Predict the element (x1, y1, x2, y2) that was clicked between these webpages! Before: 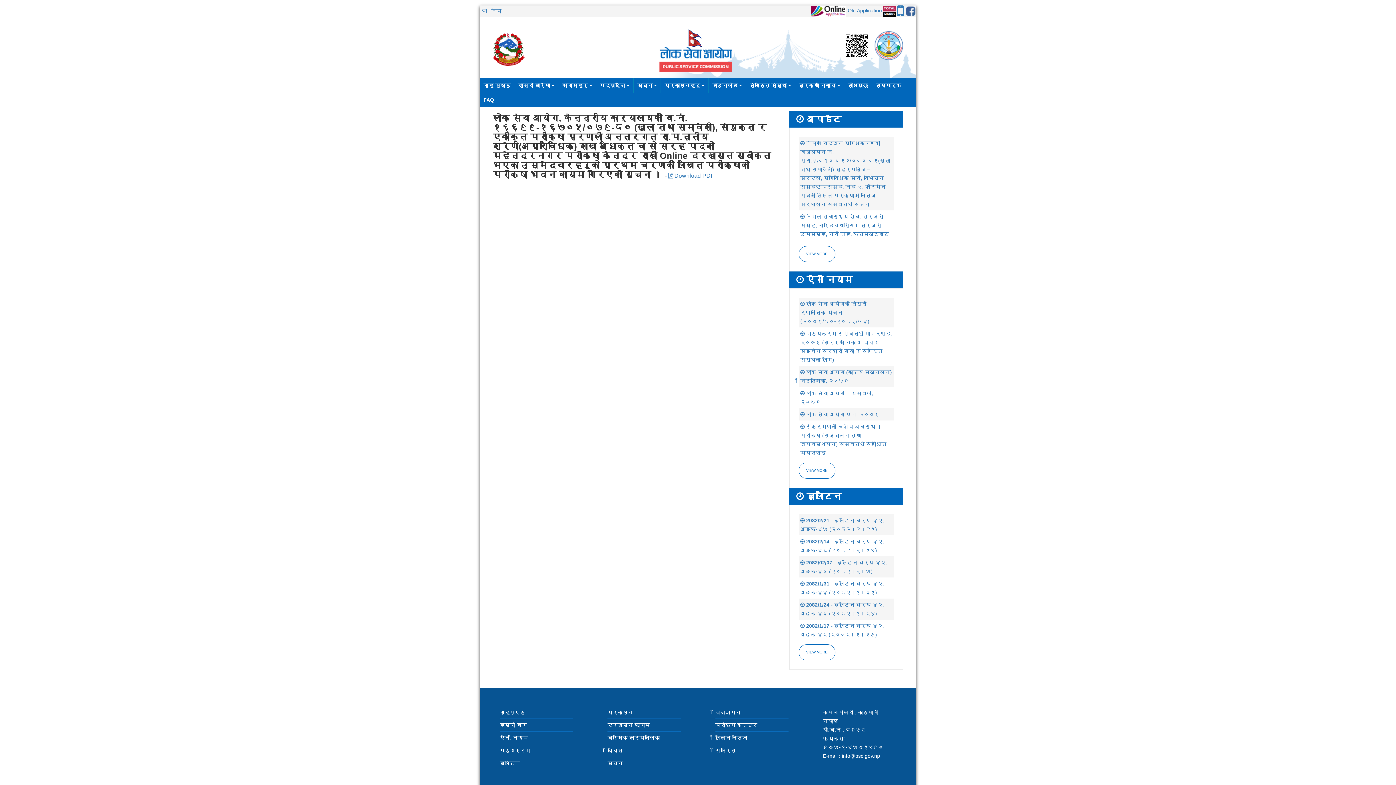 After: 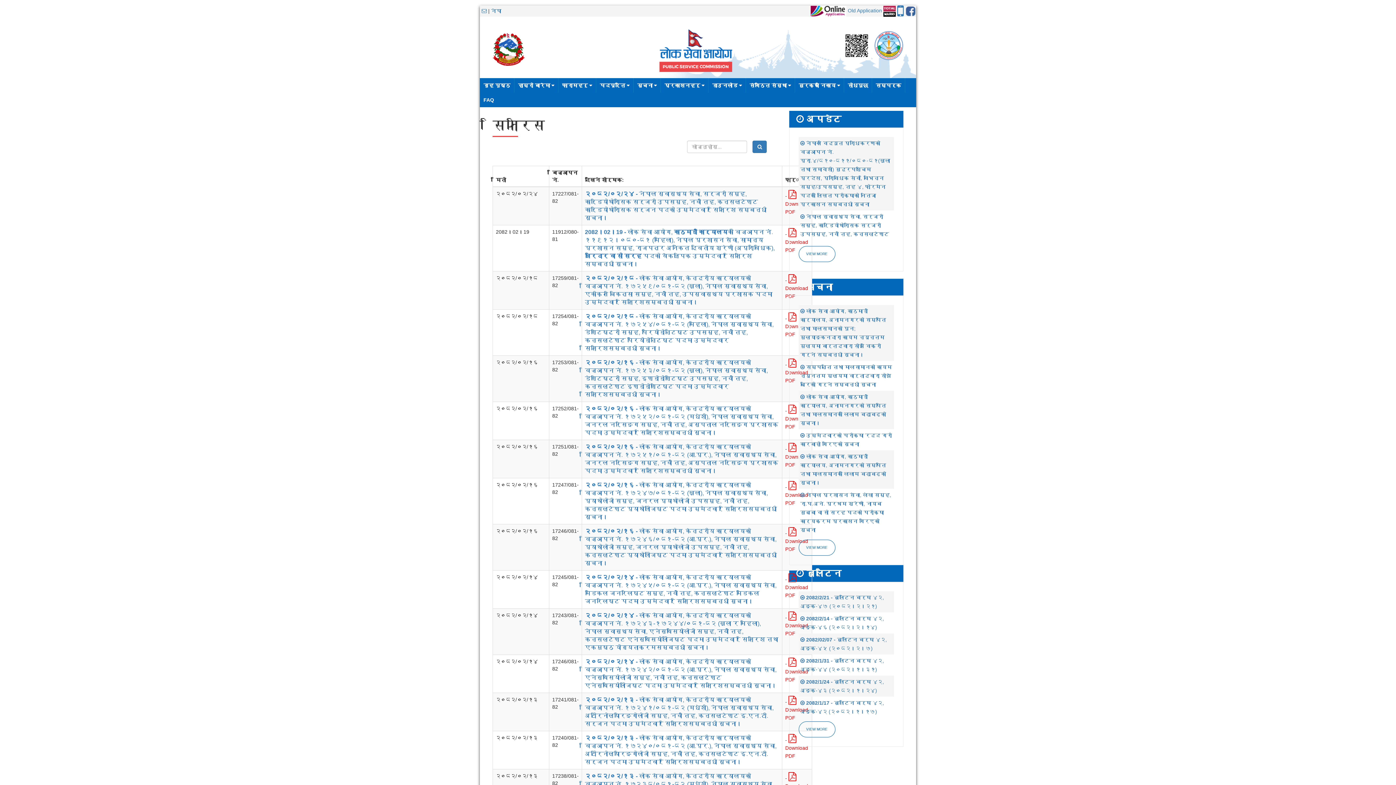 Action: bbox: (715, 748, 736, 753) label: सिफारिस